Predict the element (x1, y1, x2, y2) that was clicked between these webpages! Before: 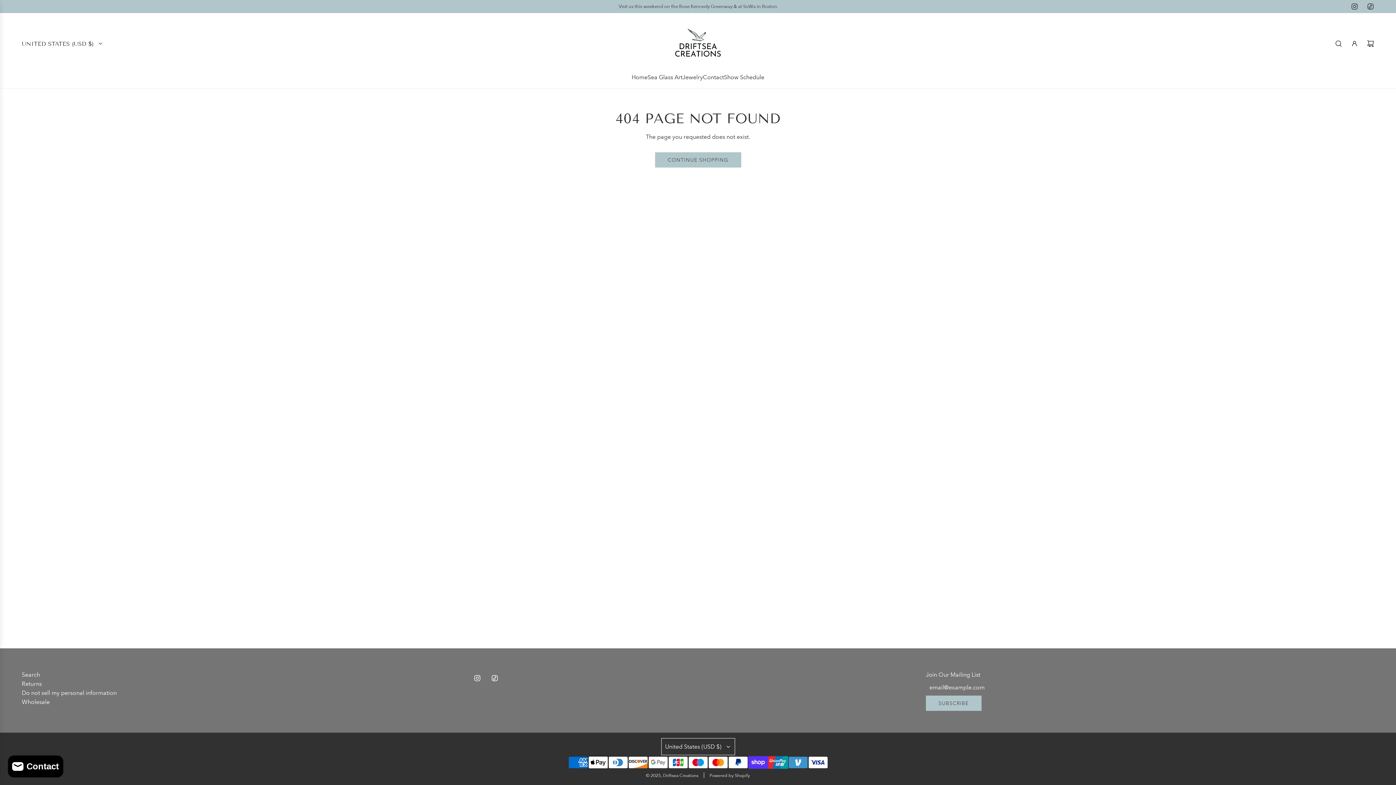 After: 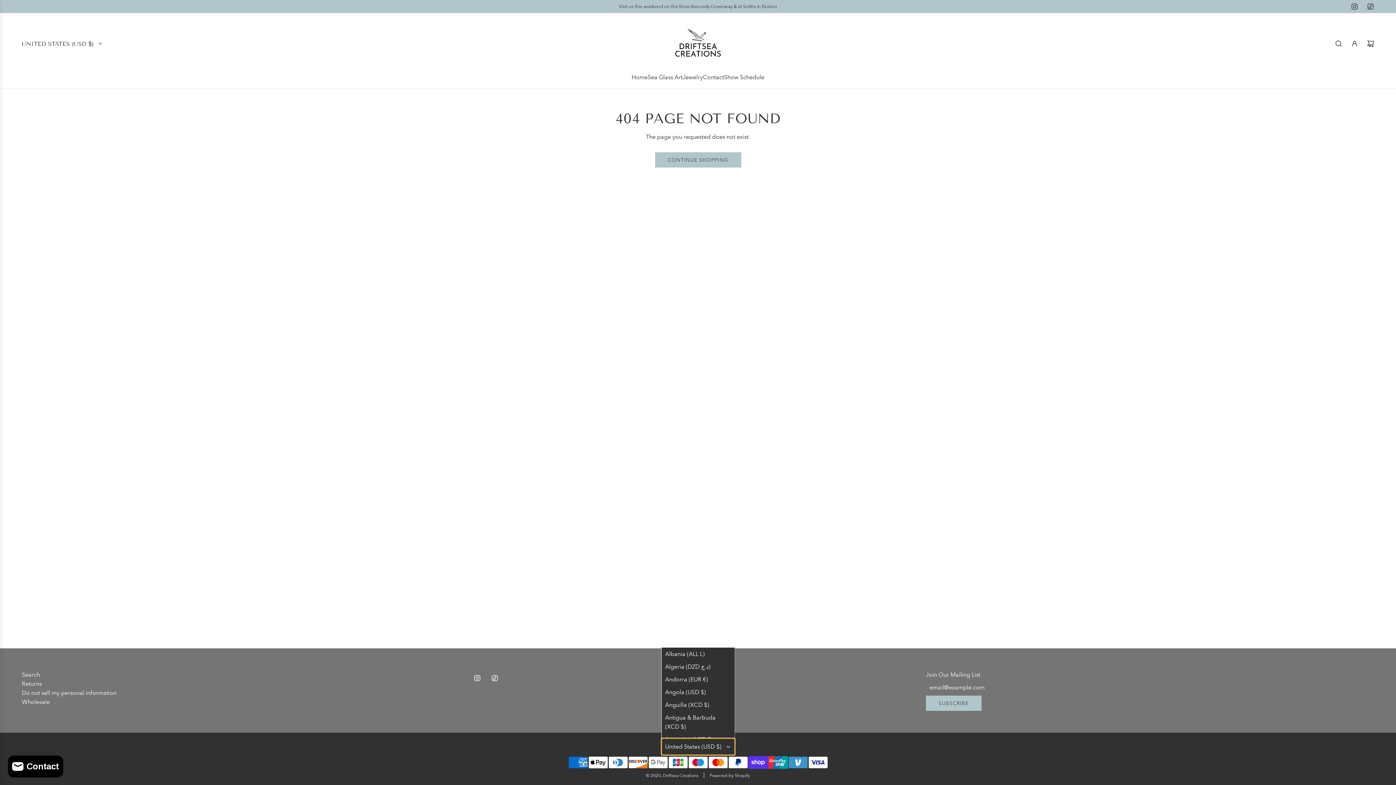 Action: label: United States (USD $) bbox: (661, 738, 735, 755)